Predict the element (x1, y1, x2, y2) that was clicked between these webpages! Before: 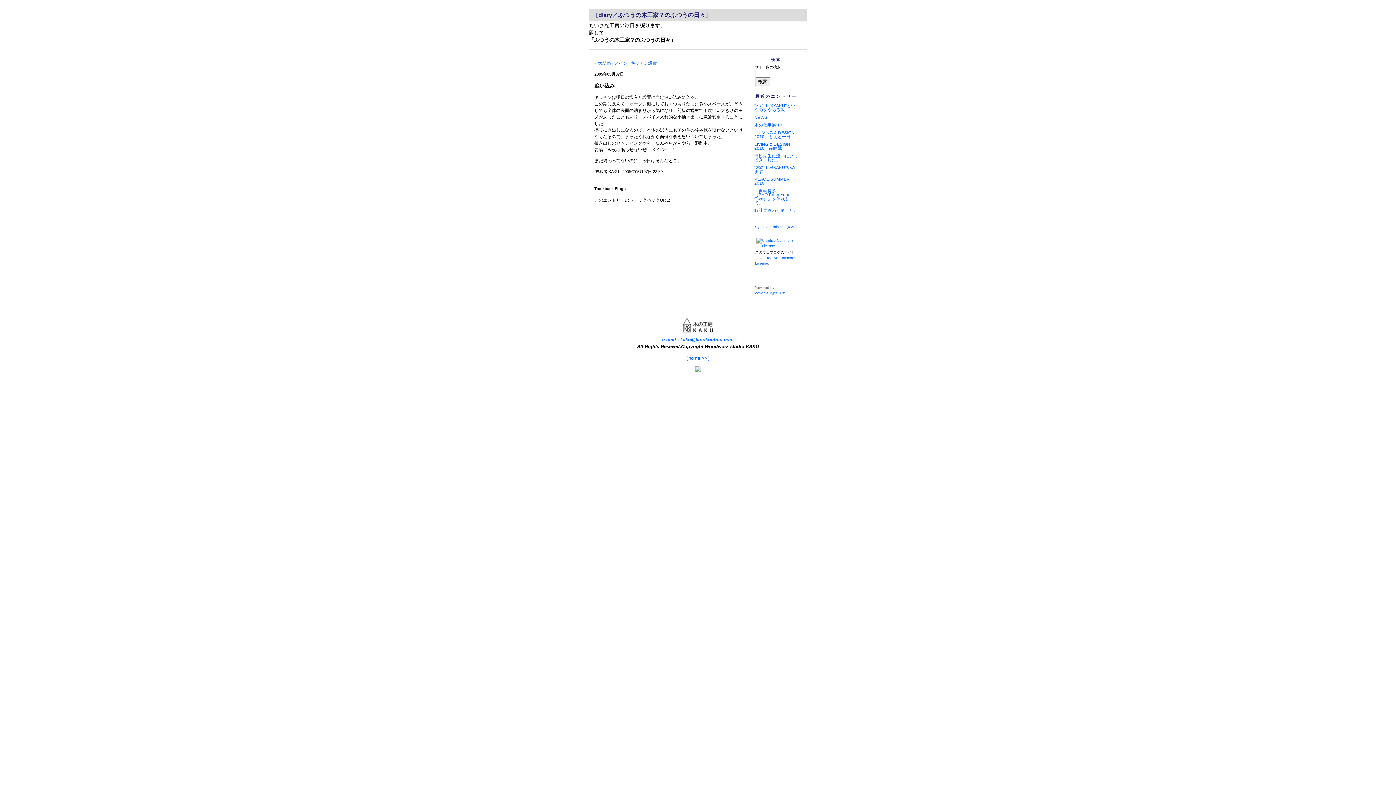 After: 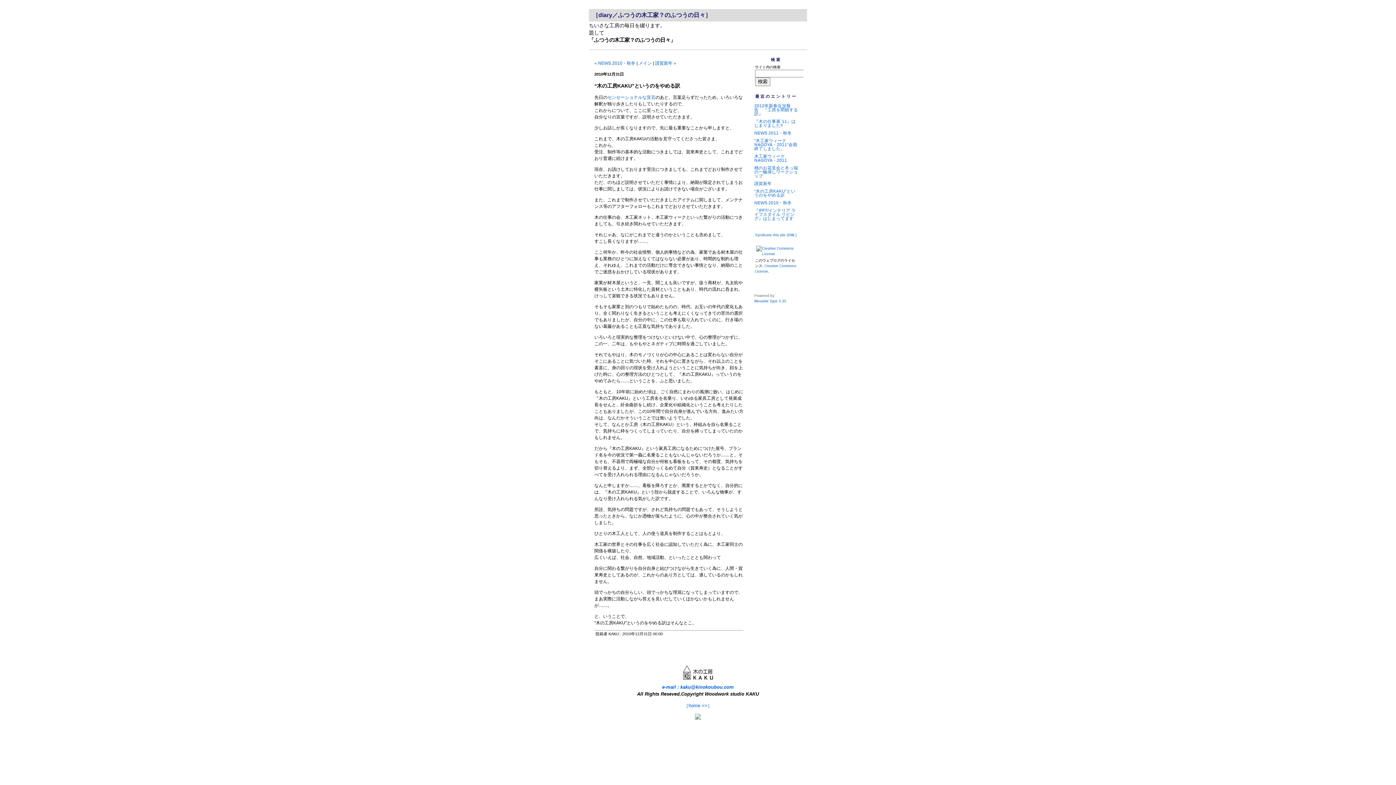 Action: label: “木の工房KAKU”というのをやめる訳 bbox: (754, 103, 795, 112)